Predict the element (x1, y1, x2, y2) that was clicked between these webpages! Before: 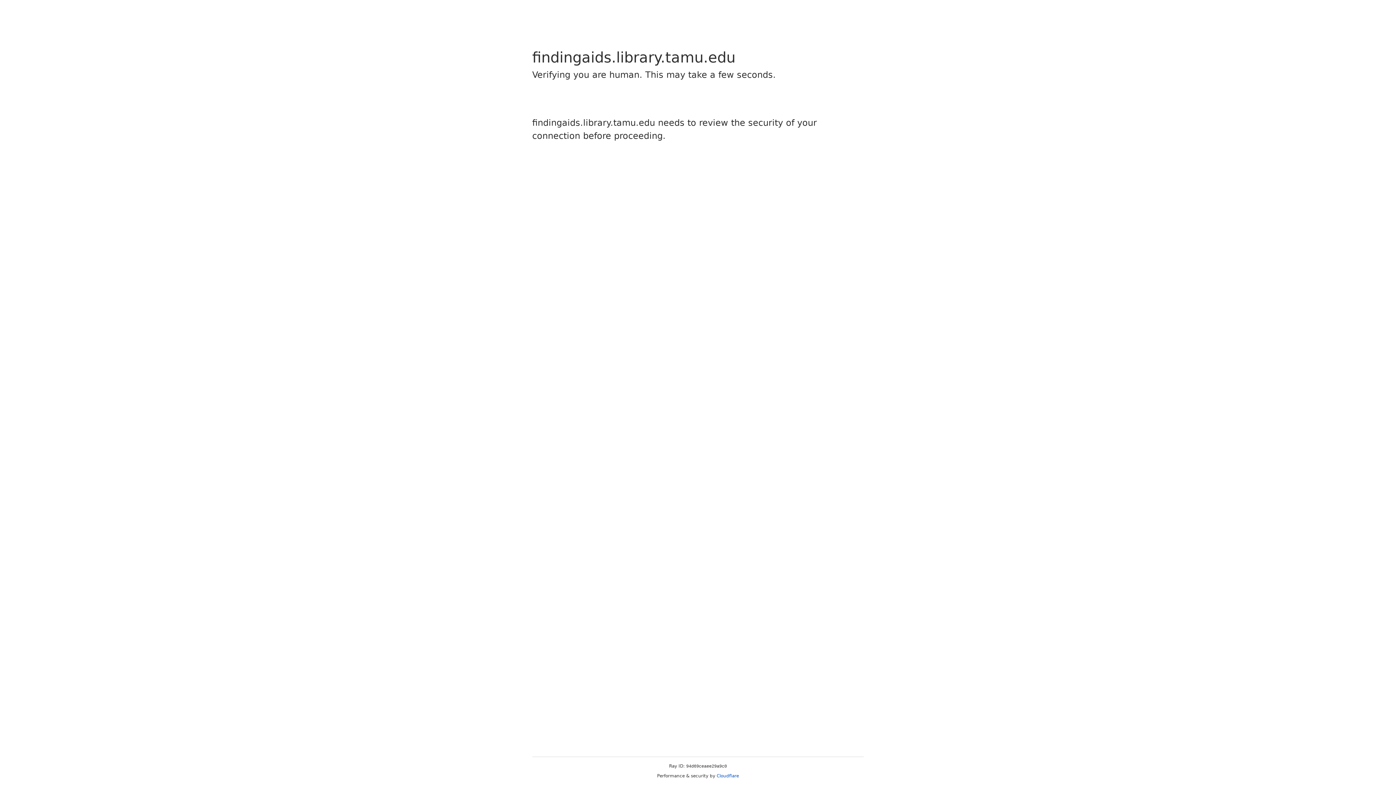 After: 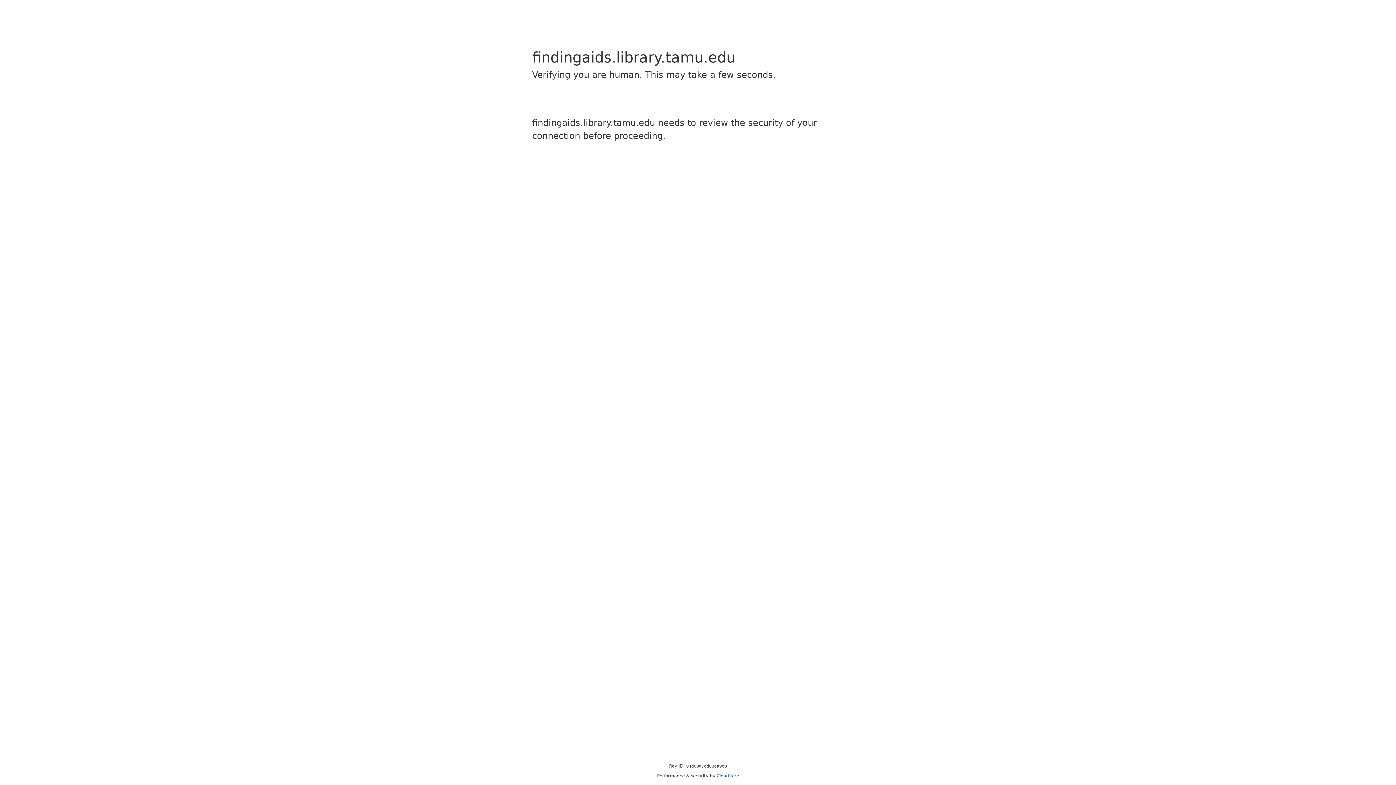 Action: bbox: (716, 773, 739, 778) label: Cloudflare